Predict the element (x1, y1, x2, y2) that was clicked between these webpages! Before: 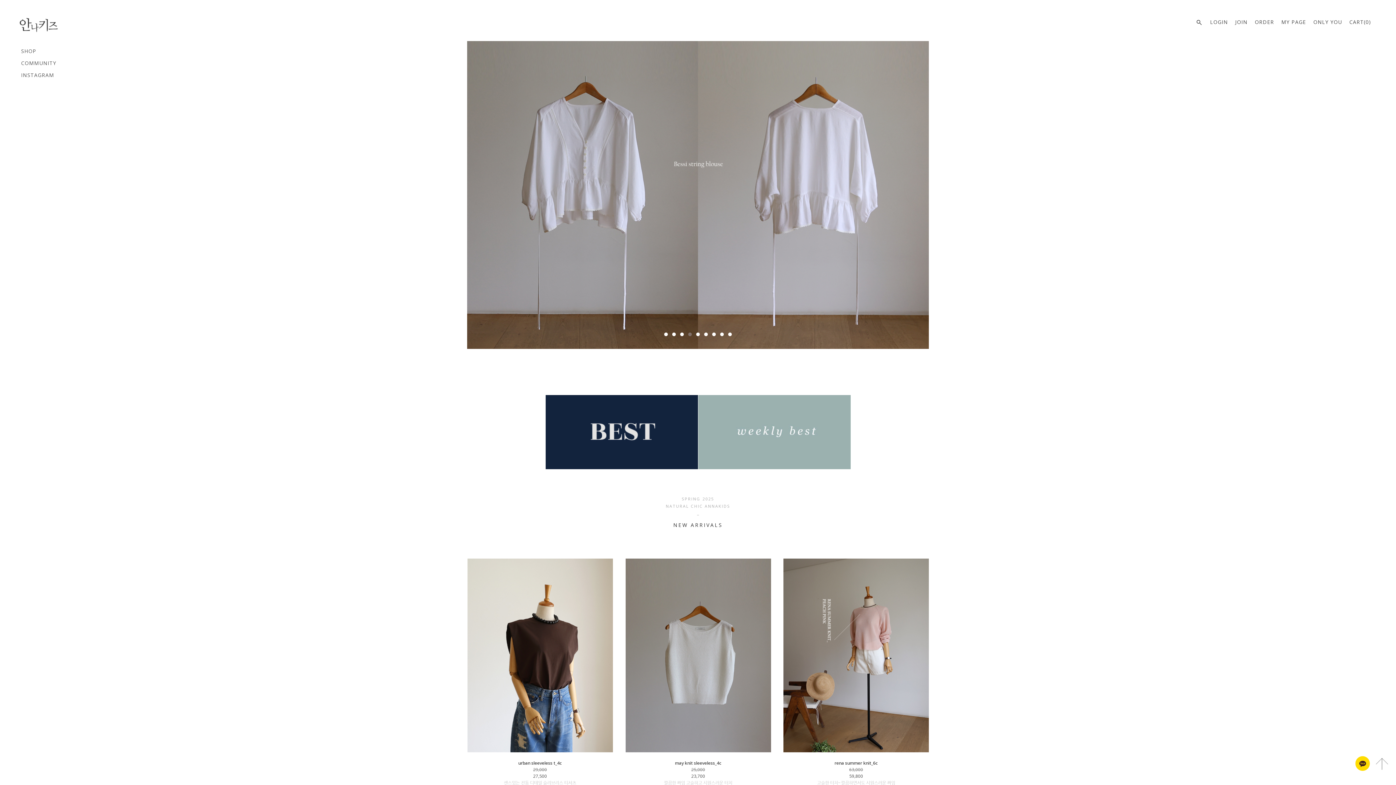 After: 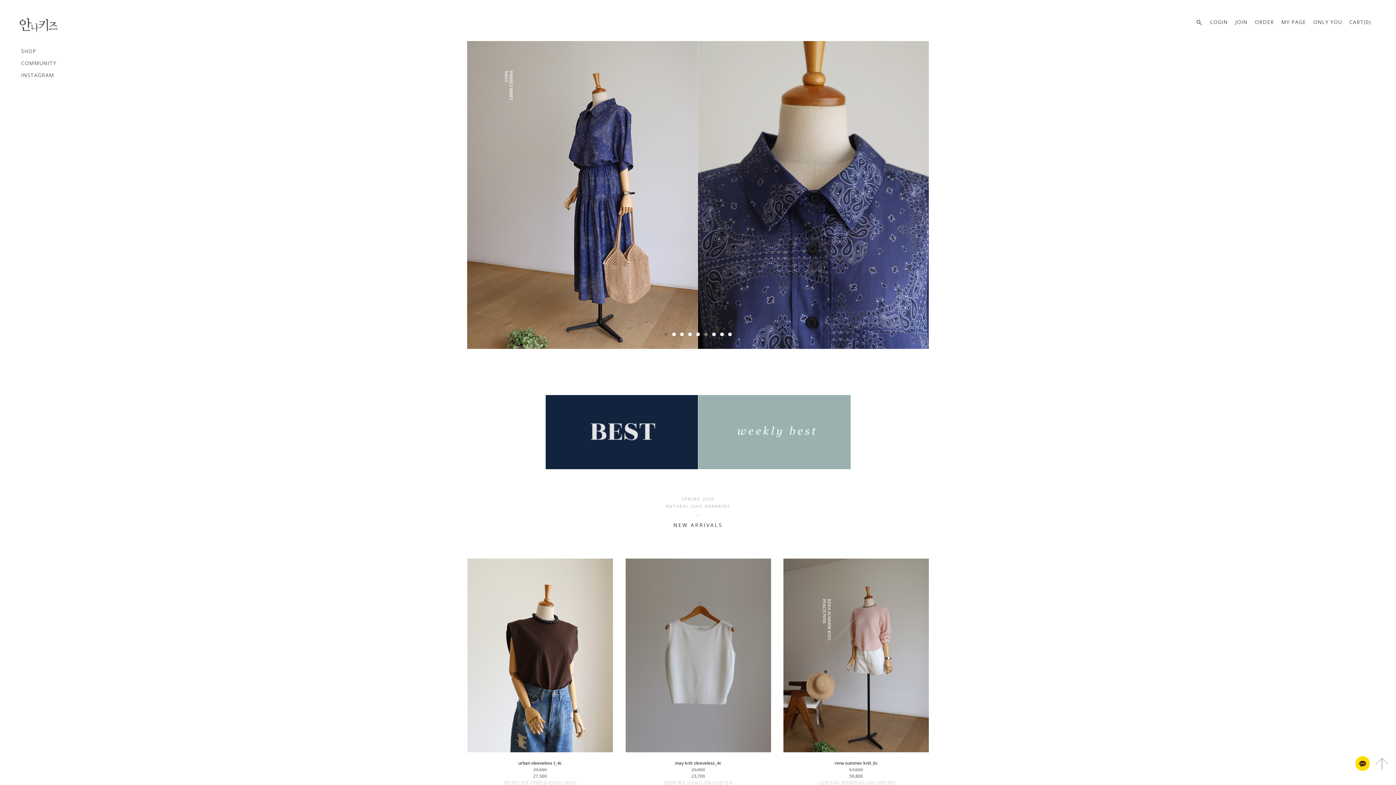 Action: label: 6 bbox: (704, 332, 708, 336)